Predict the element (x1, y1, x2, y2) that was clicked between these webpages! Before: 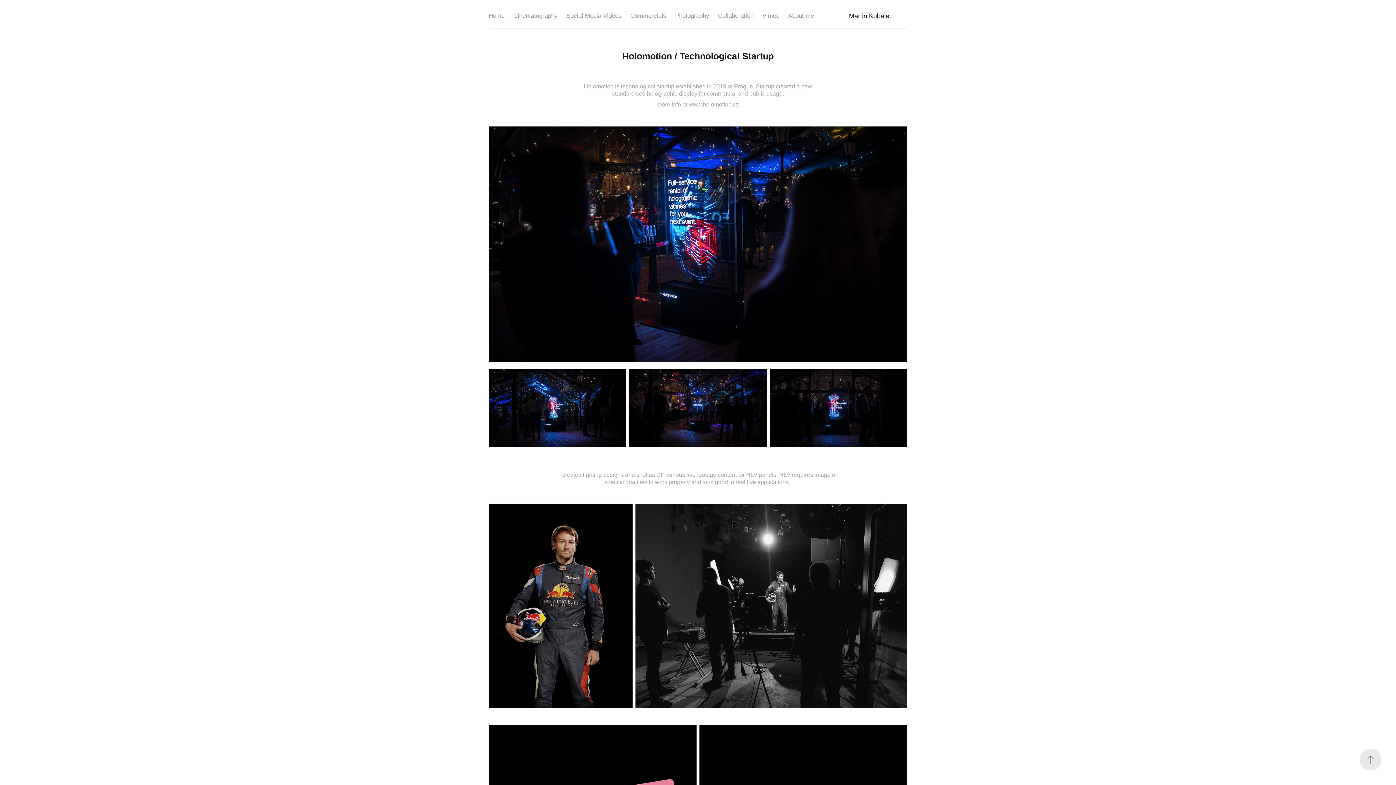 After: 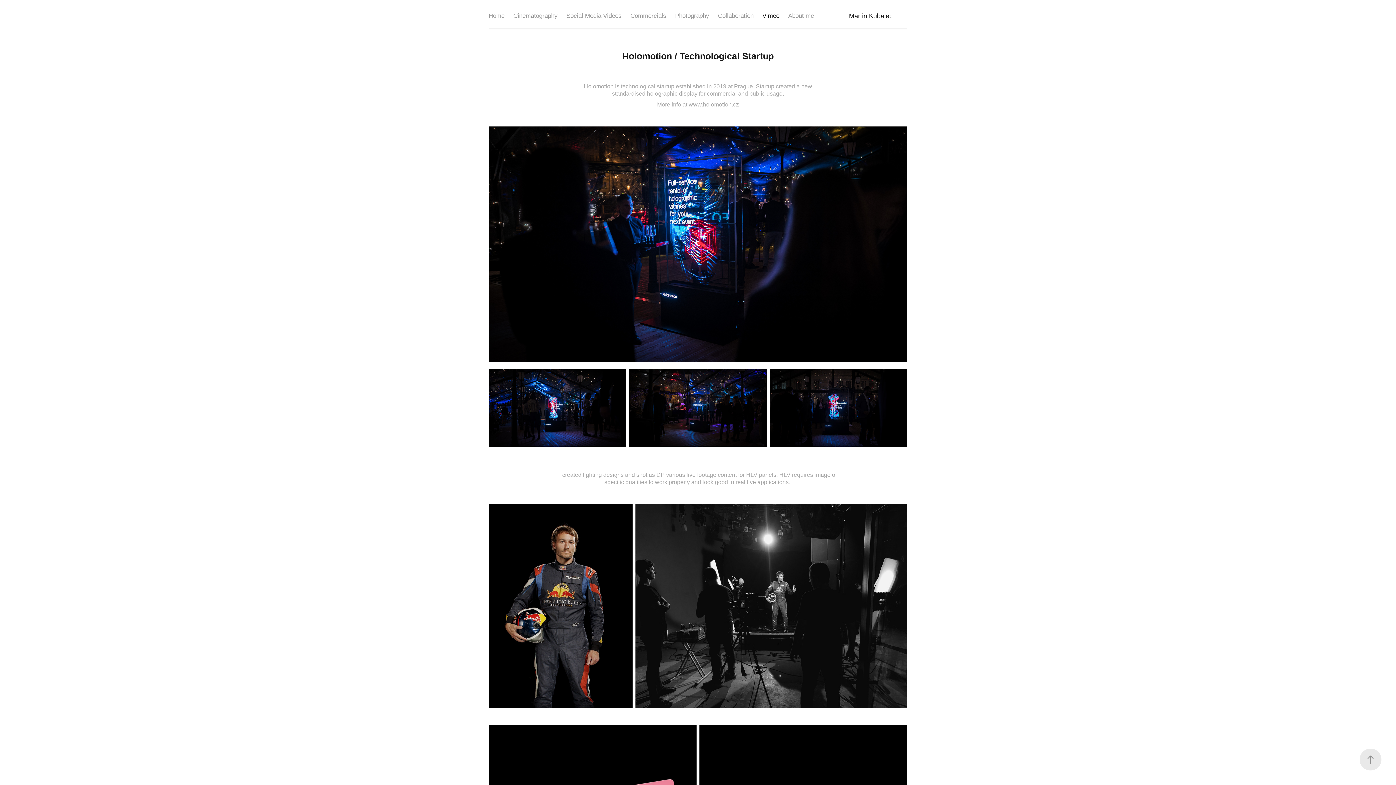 Action: label: Vimeo bbox: (762, 12, 779, 19)